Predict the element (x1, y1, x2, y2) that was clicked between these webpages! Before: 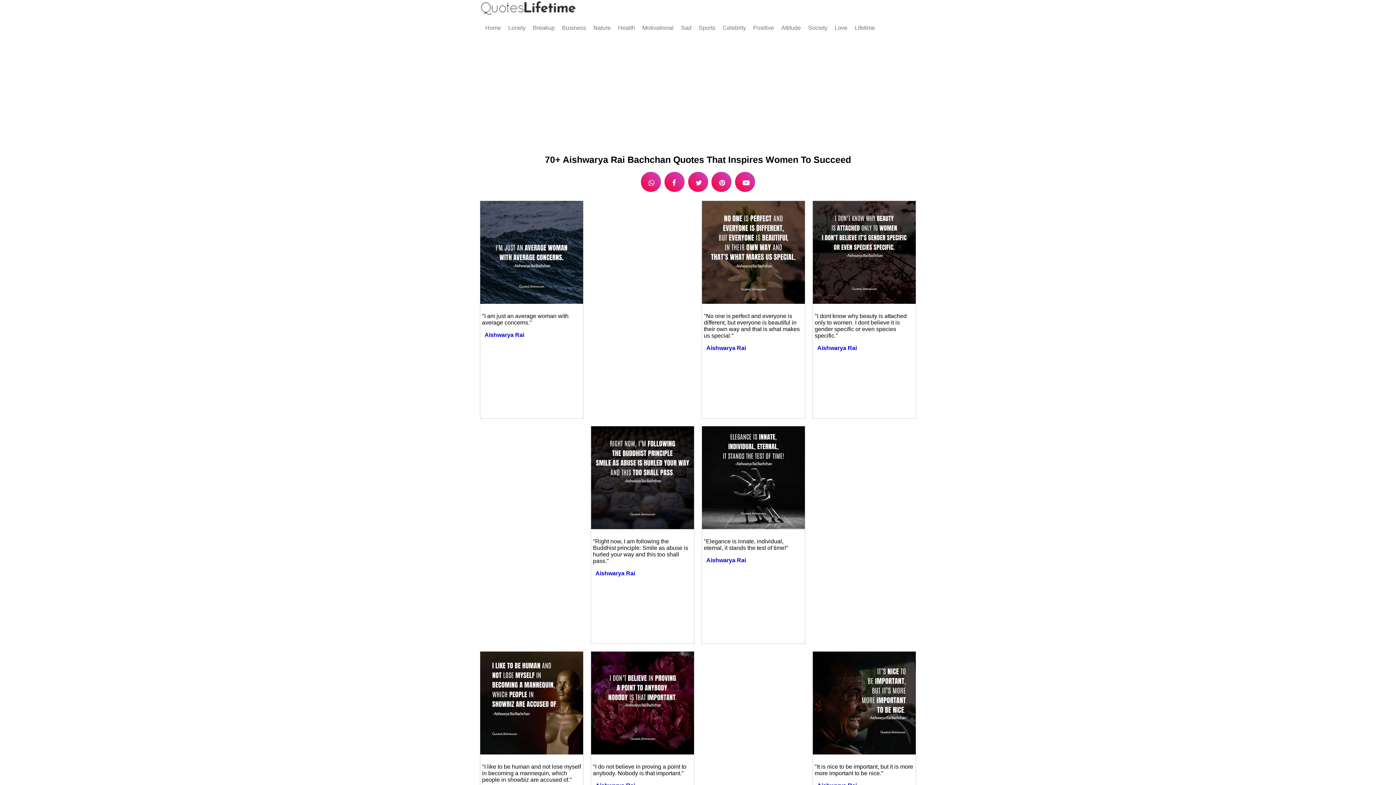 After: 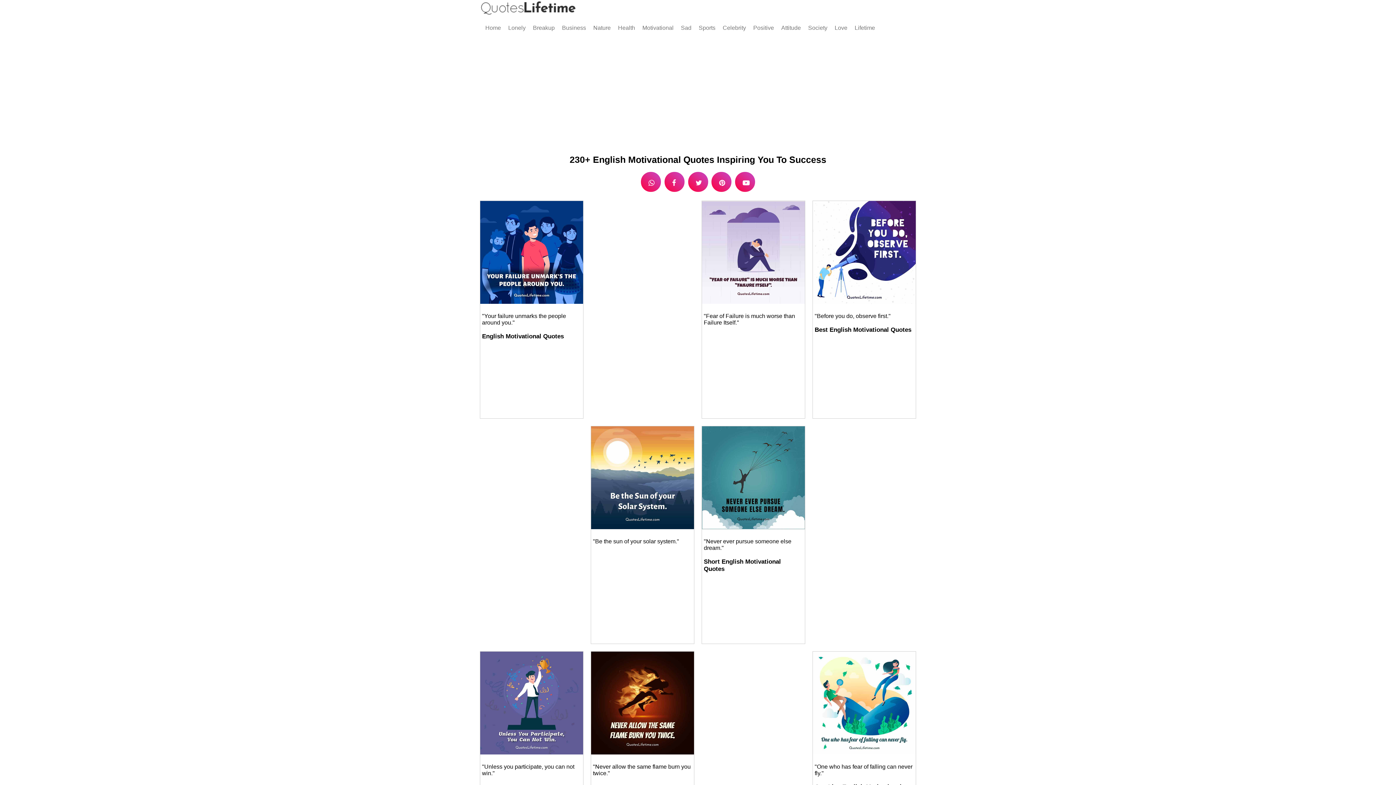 Action: label: Motivational bbox: (642, 24, 673, 30)